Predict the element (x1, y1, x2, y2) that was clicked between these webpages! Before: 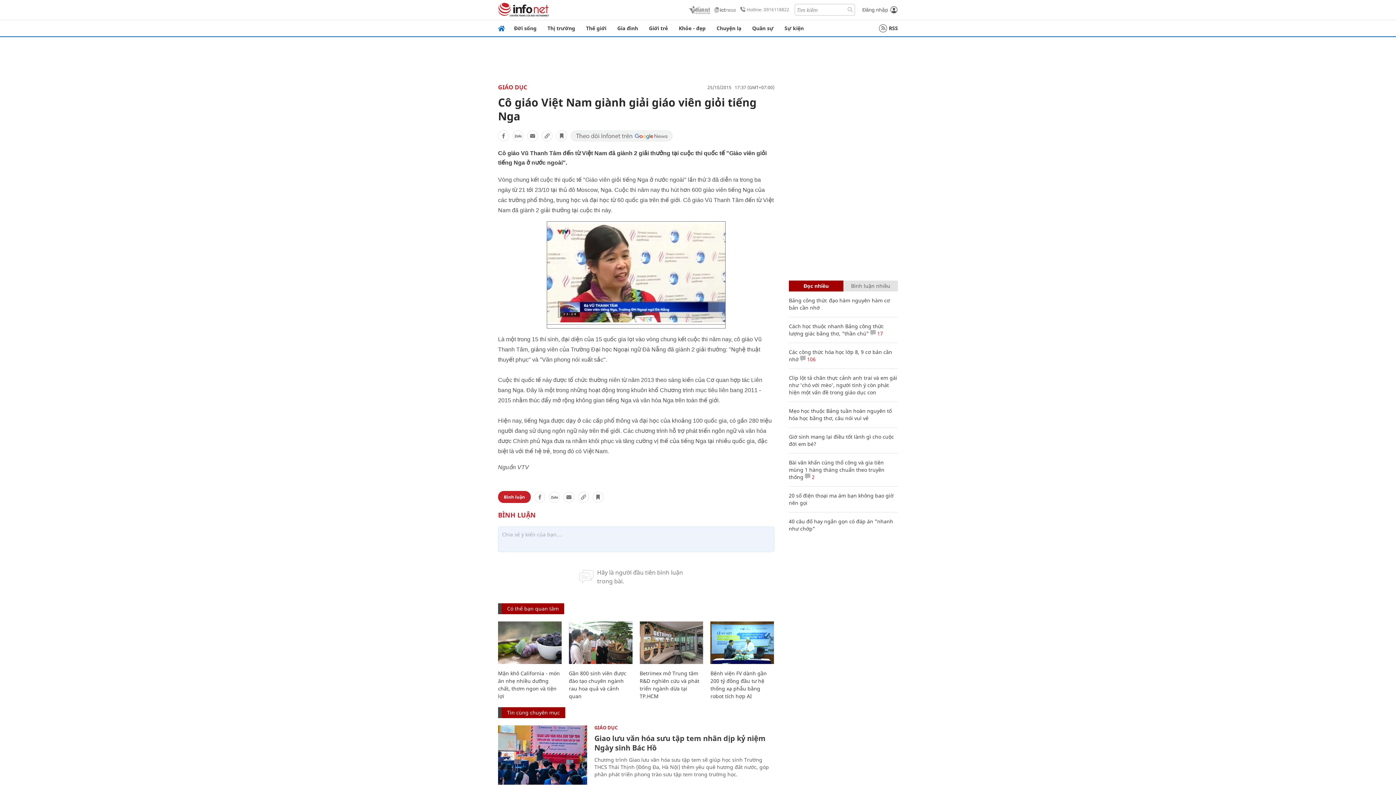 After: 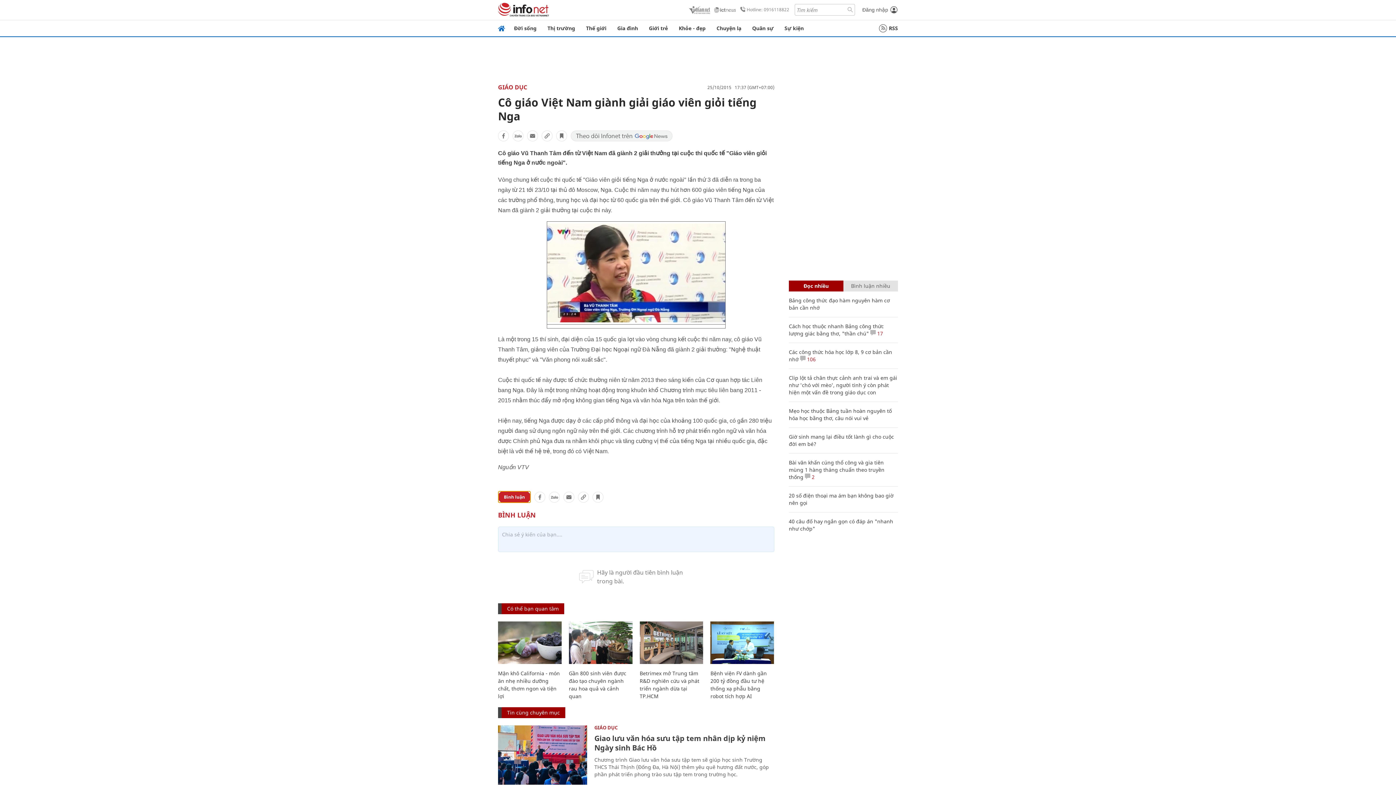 Action: label: Bình luận bbox: (498, 491, 530, 503)